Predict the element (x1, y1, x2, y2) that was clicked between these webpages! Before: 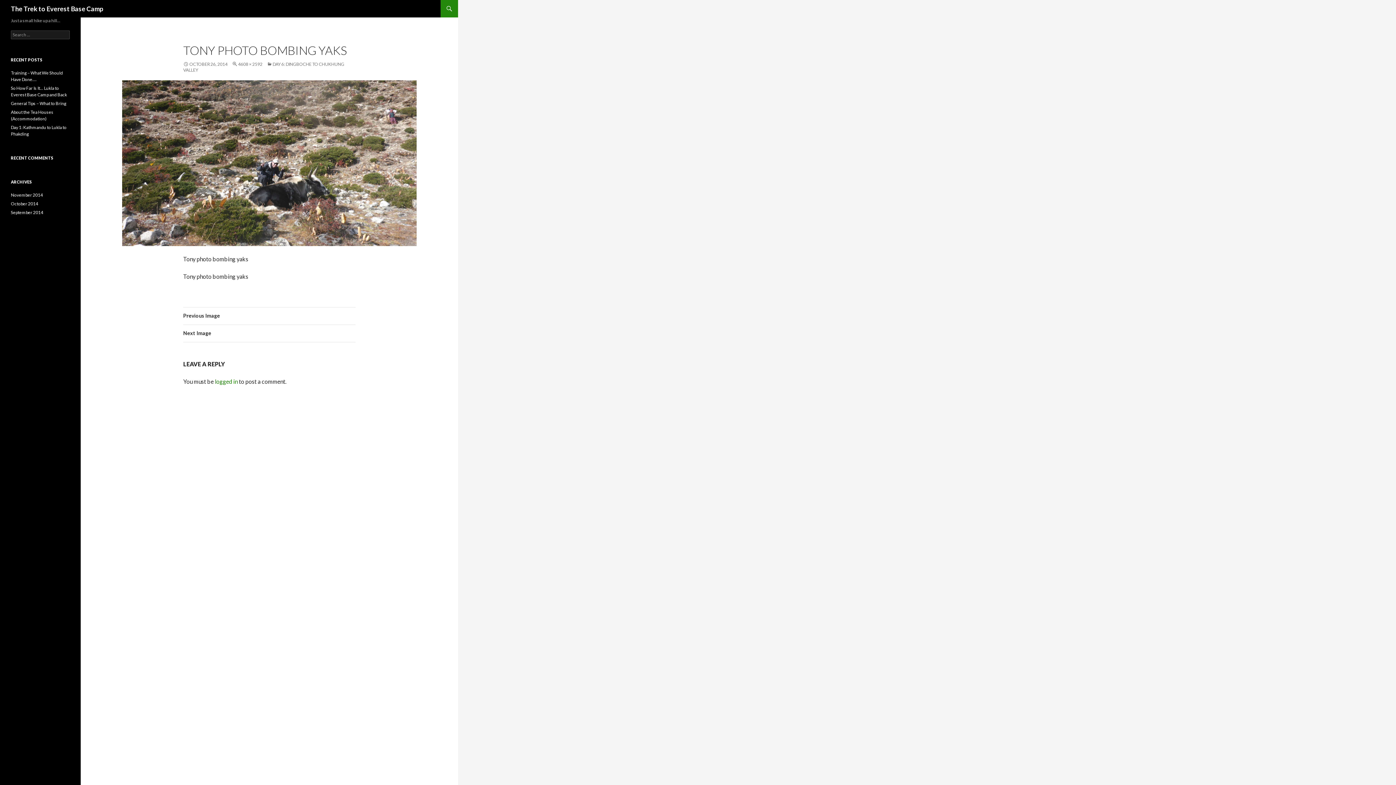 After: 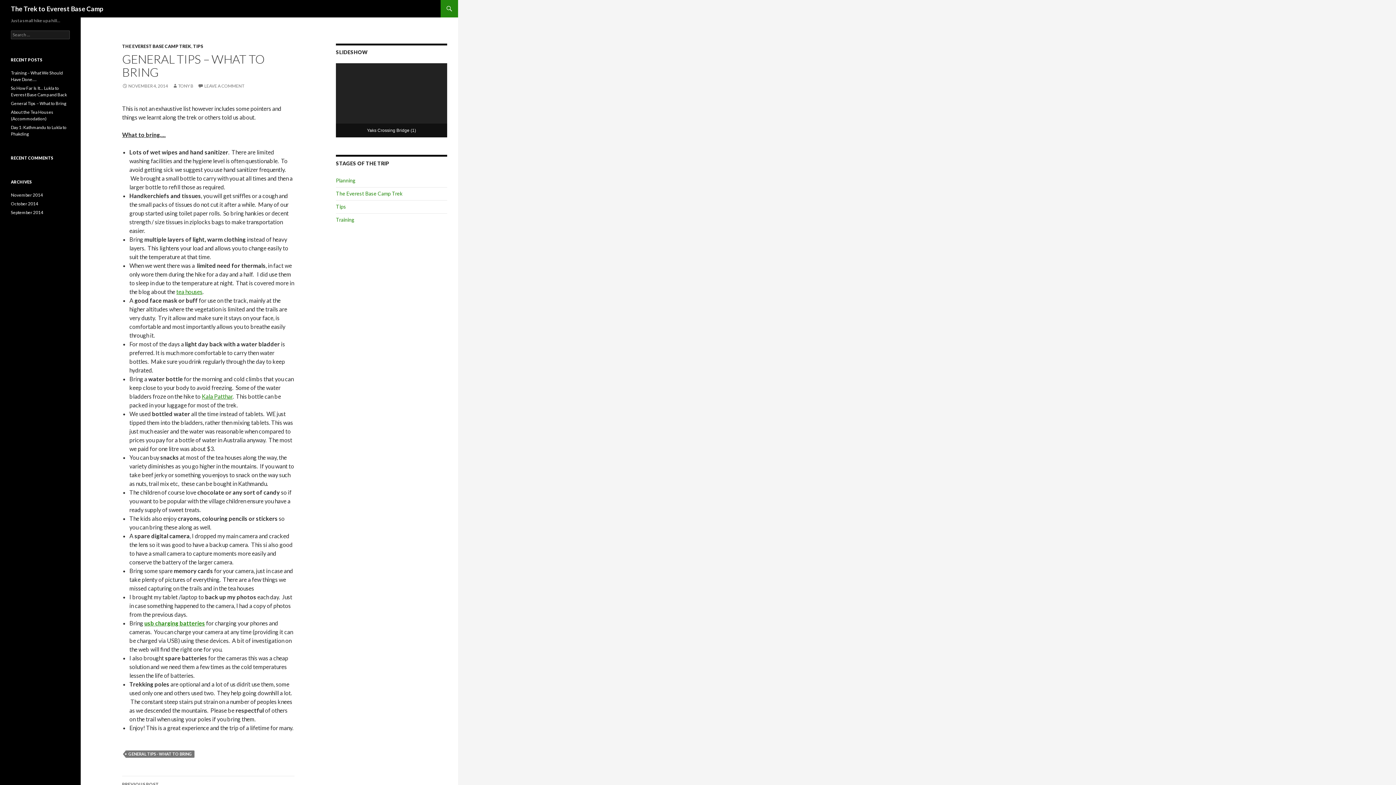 Action: label: General Tips – What to Bring bbox: (10, 100, 66, 106)